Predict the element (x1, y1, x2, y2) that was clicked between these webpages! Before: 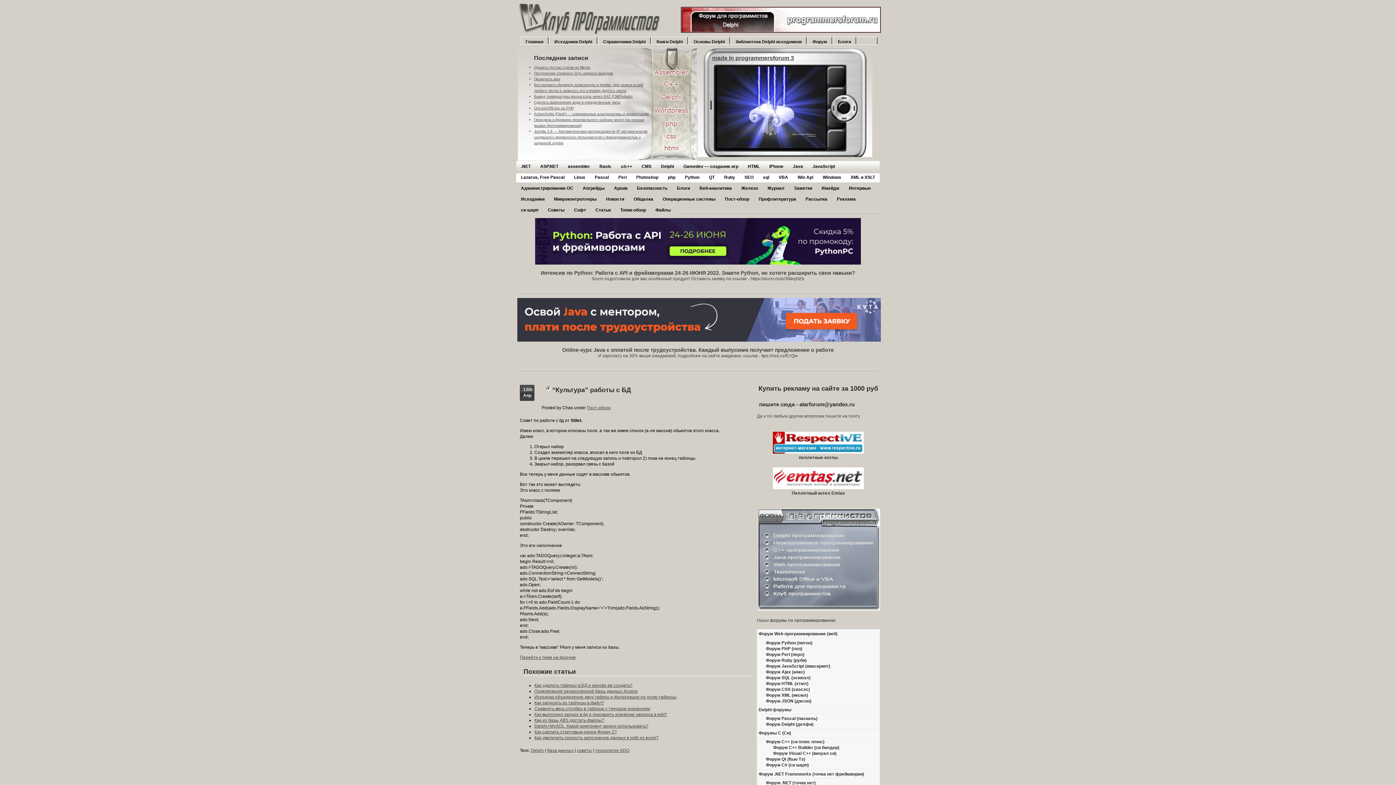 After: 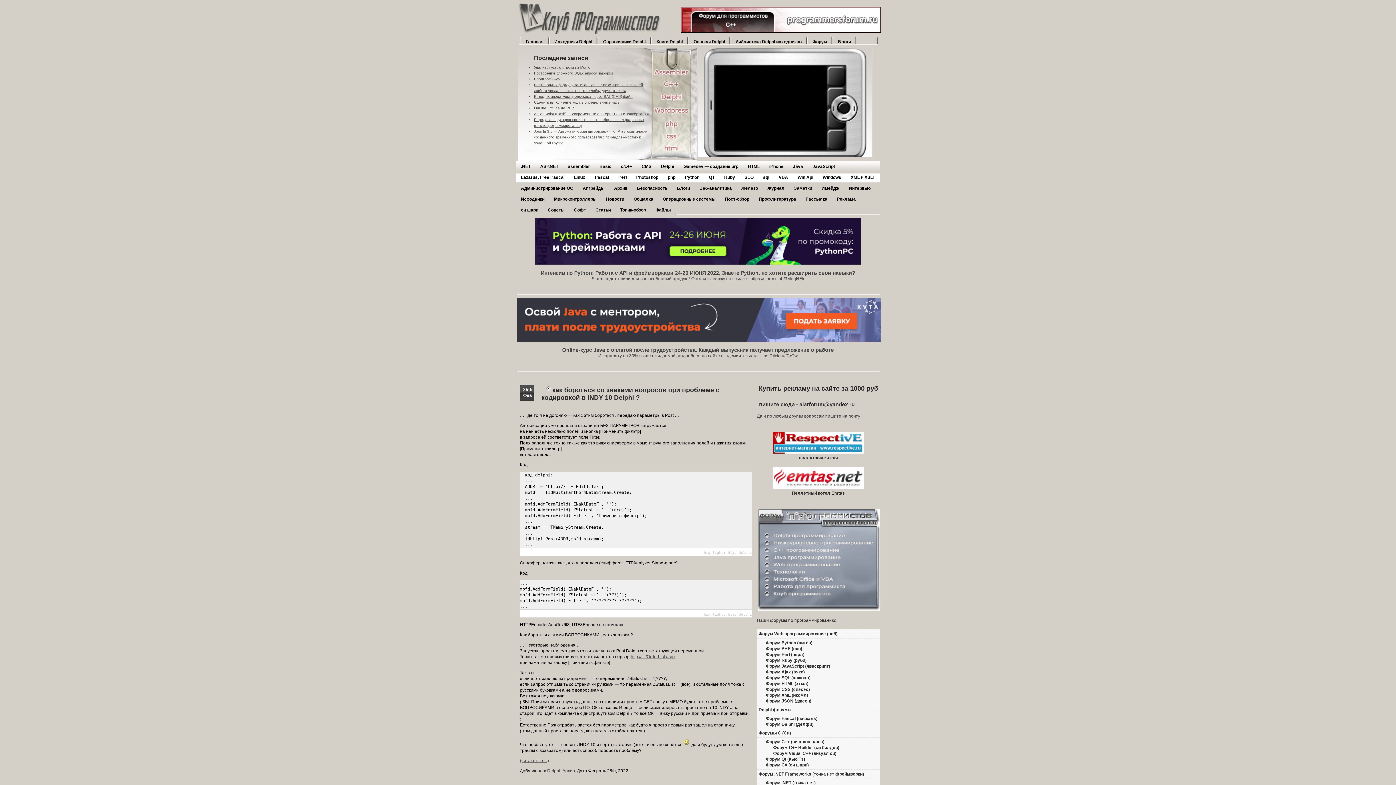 Action: label: Архив bbox: (609, 182, 632, 193)